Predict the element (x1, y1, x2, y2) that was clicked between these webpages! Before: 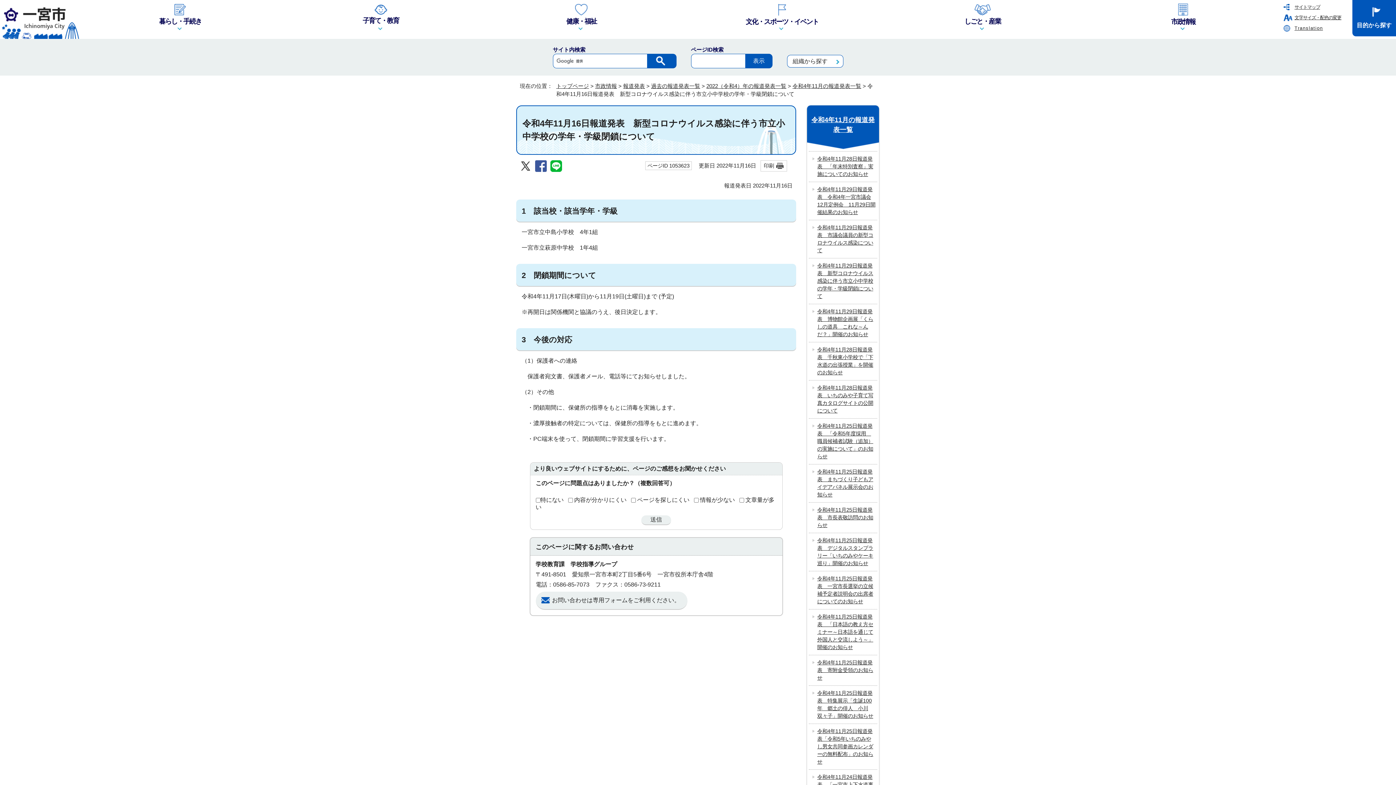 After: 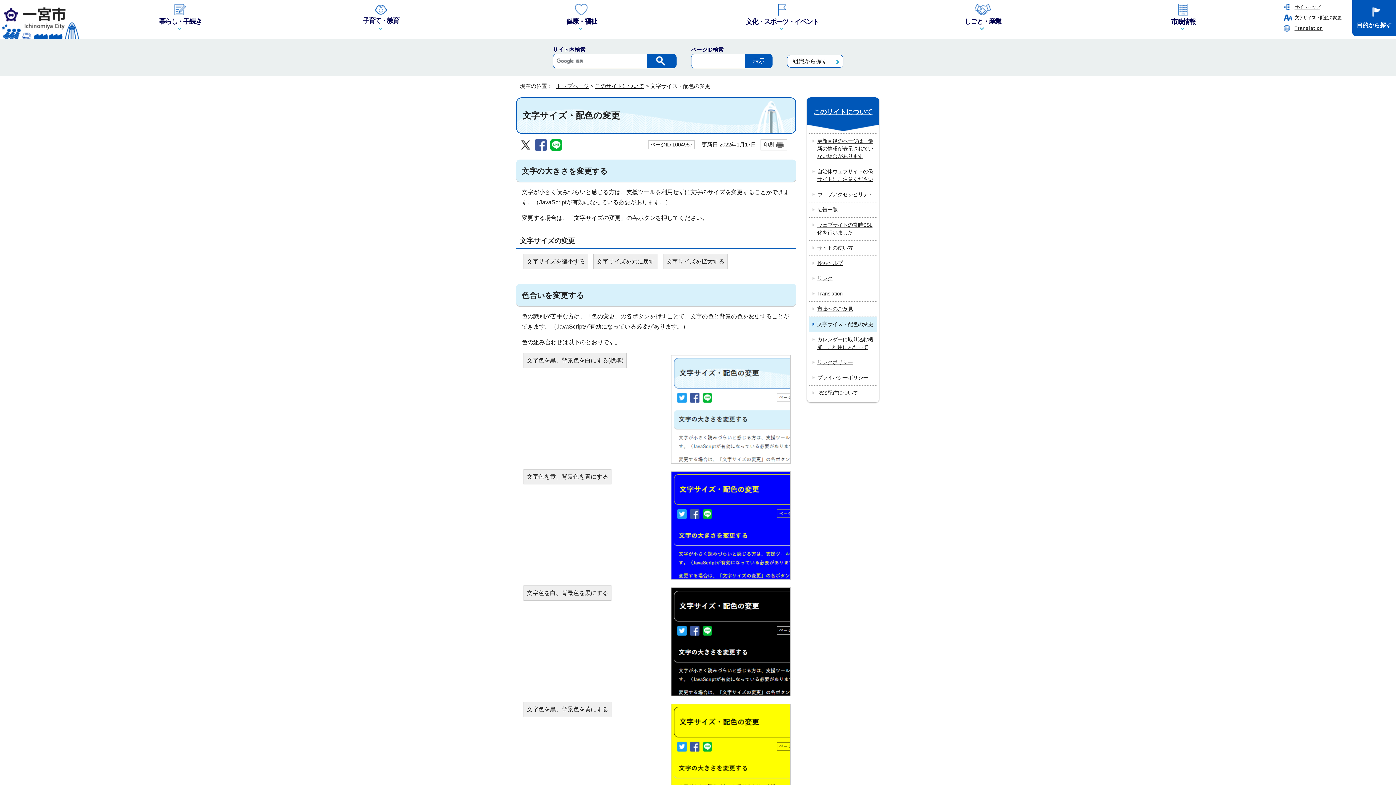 Action: bbox: (1294, 14, 1341, 20) label: 文字サイズ・配色の変更